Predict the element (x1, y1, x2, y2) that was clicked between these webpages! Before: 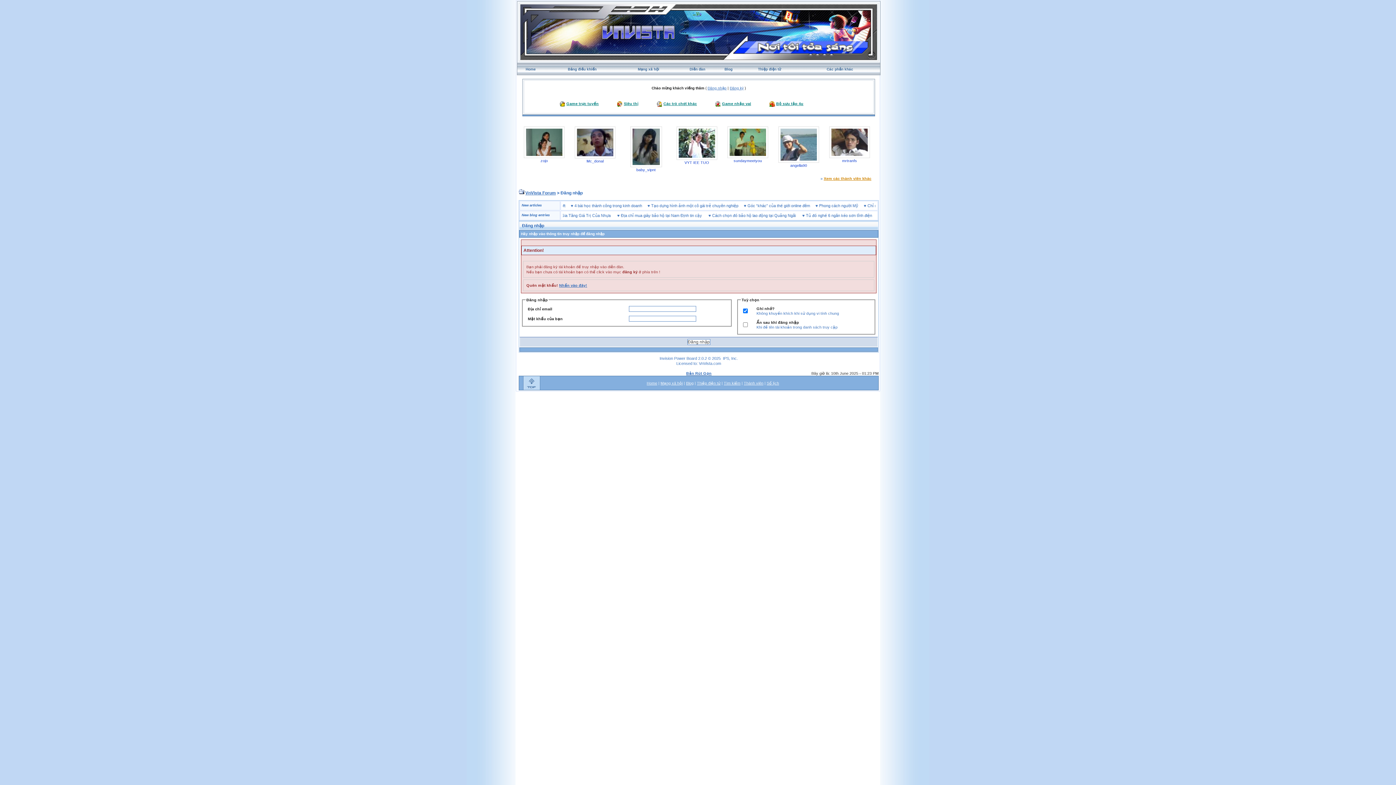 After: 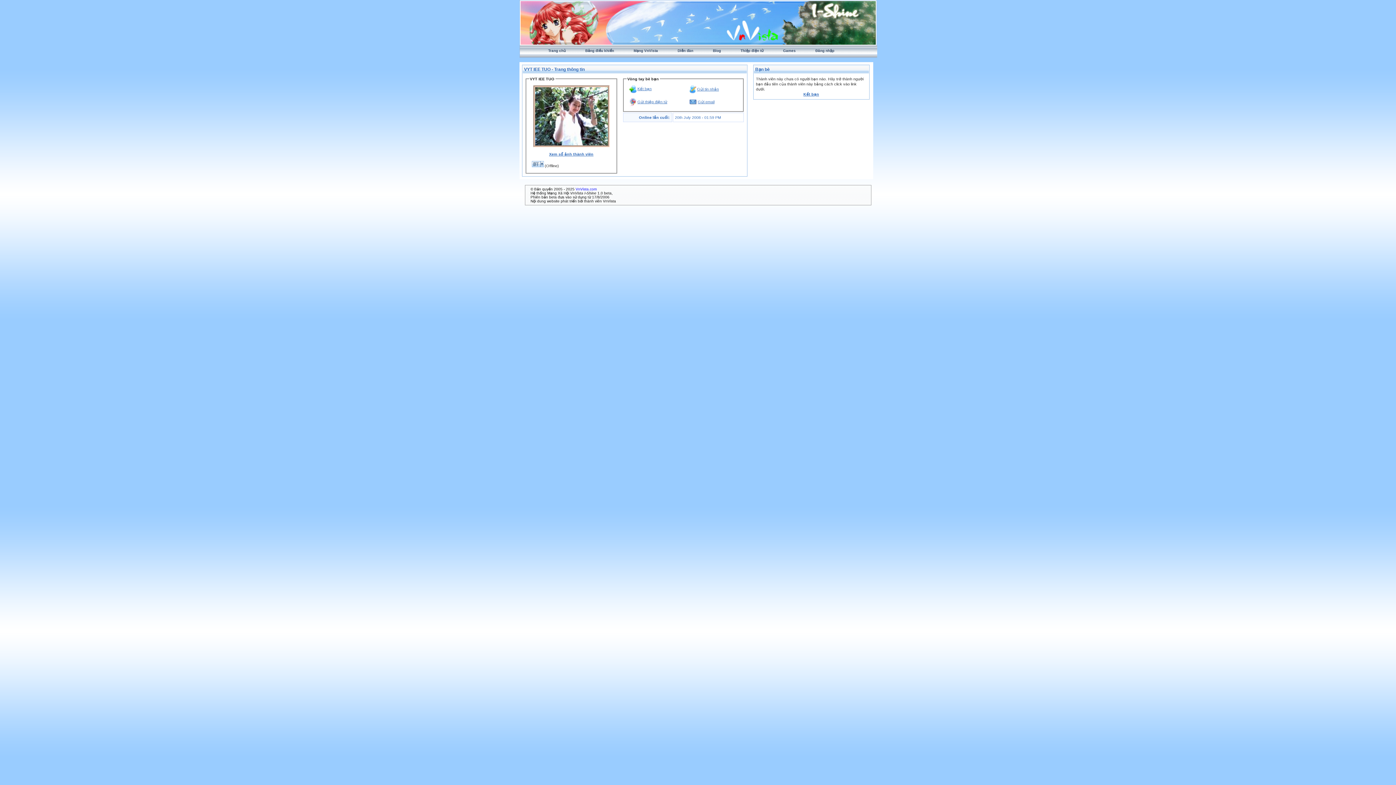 Action: bbox: (676, 126, 717, 160)